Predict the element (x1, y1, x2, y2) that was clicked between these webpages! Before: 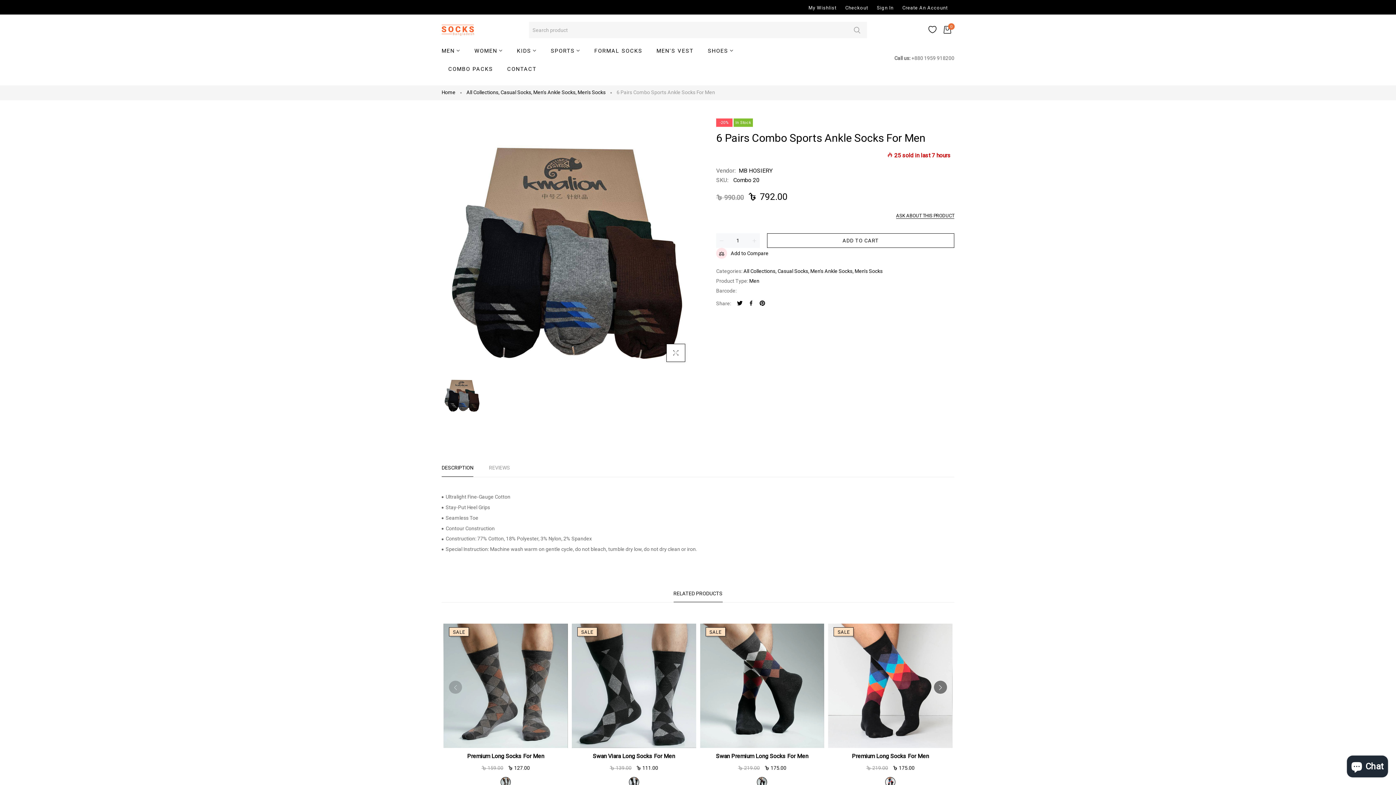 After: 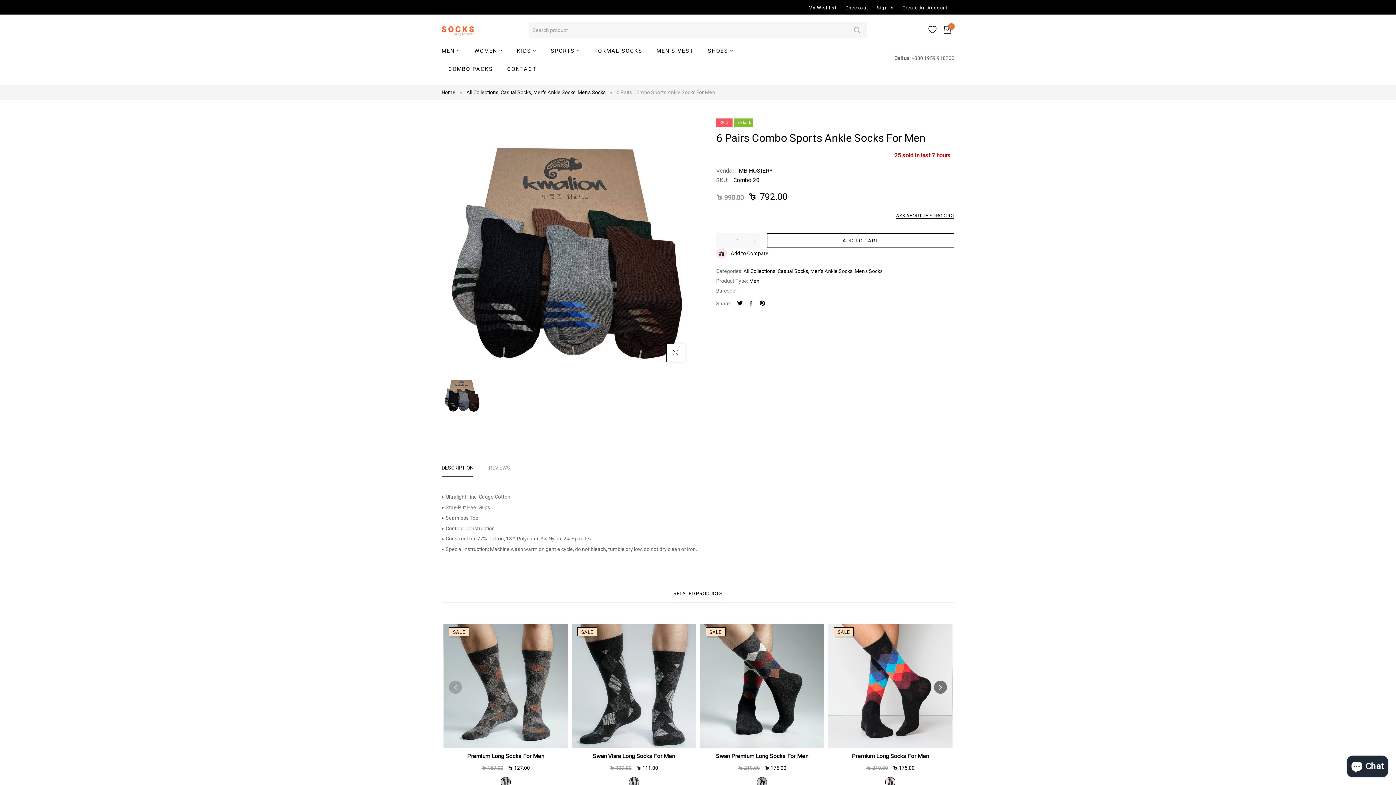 Action: label: DESCRIPTION bbox: (441, 458, 473, 477)